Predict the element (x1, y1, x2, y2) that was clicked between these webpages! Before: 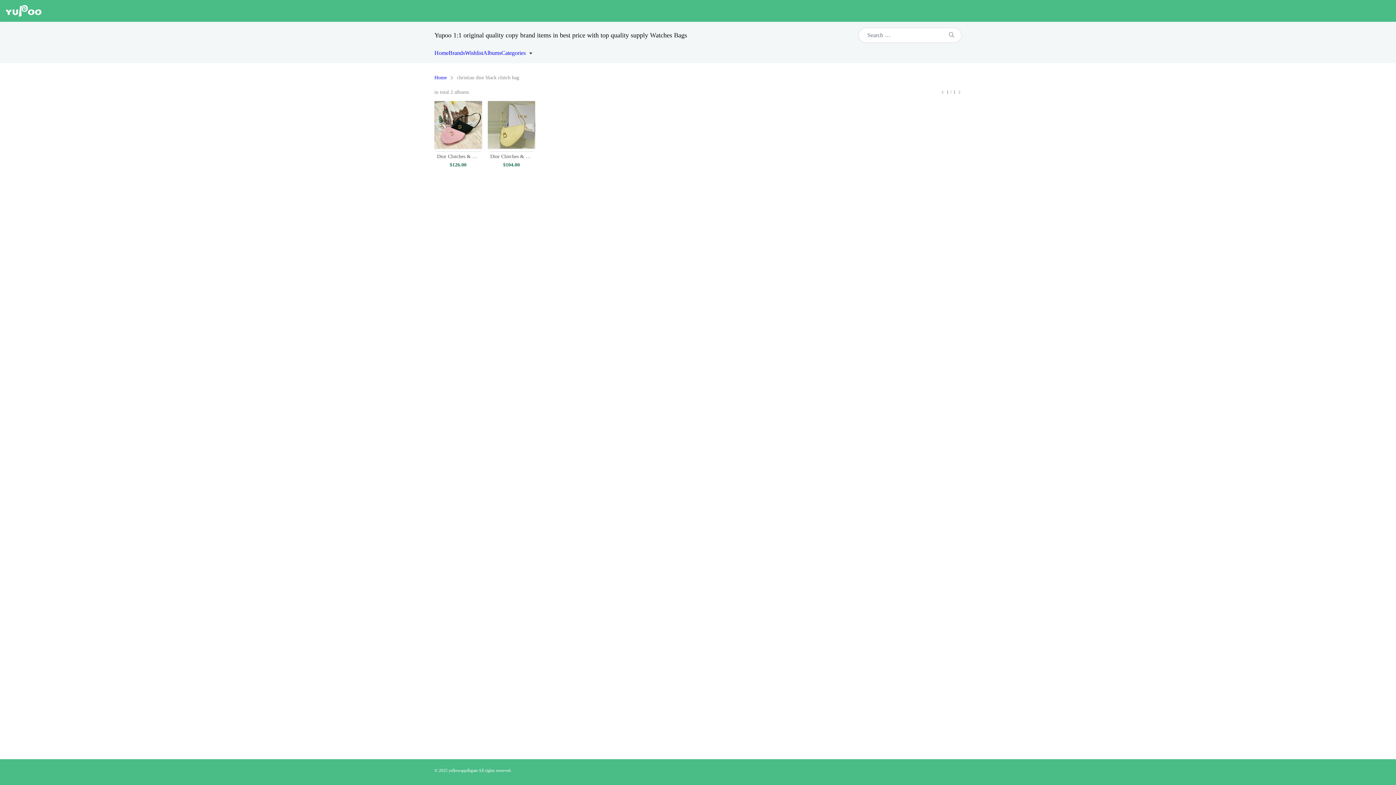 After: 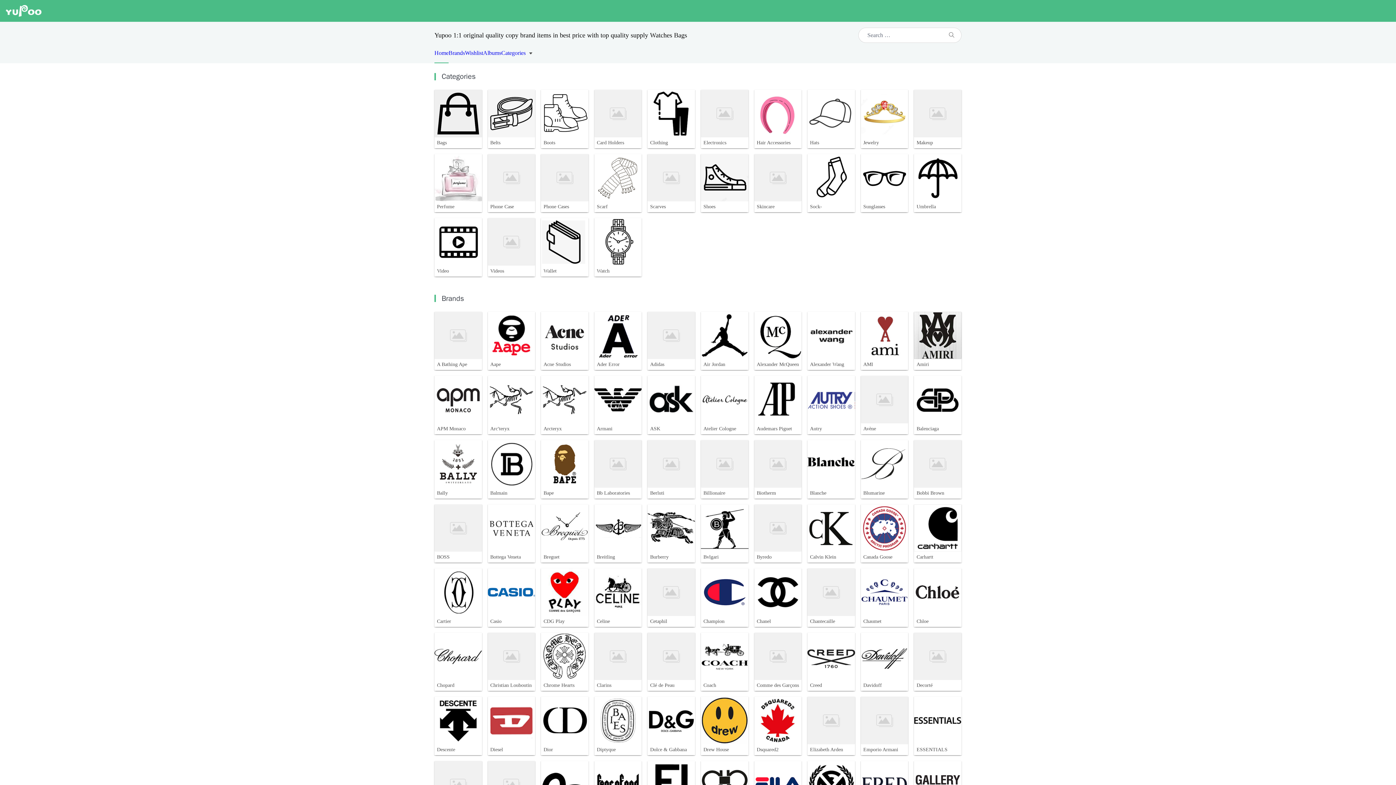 Action: bbox: (434, 72, 446, 83) label: Home